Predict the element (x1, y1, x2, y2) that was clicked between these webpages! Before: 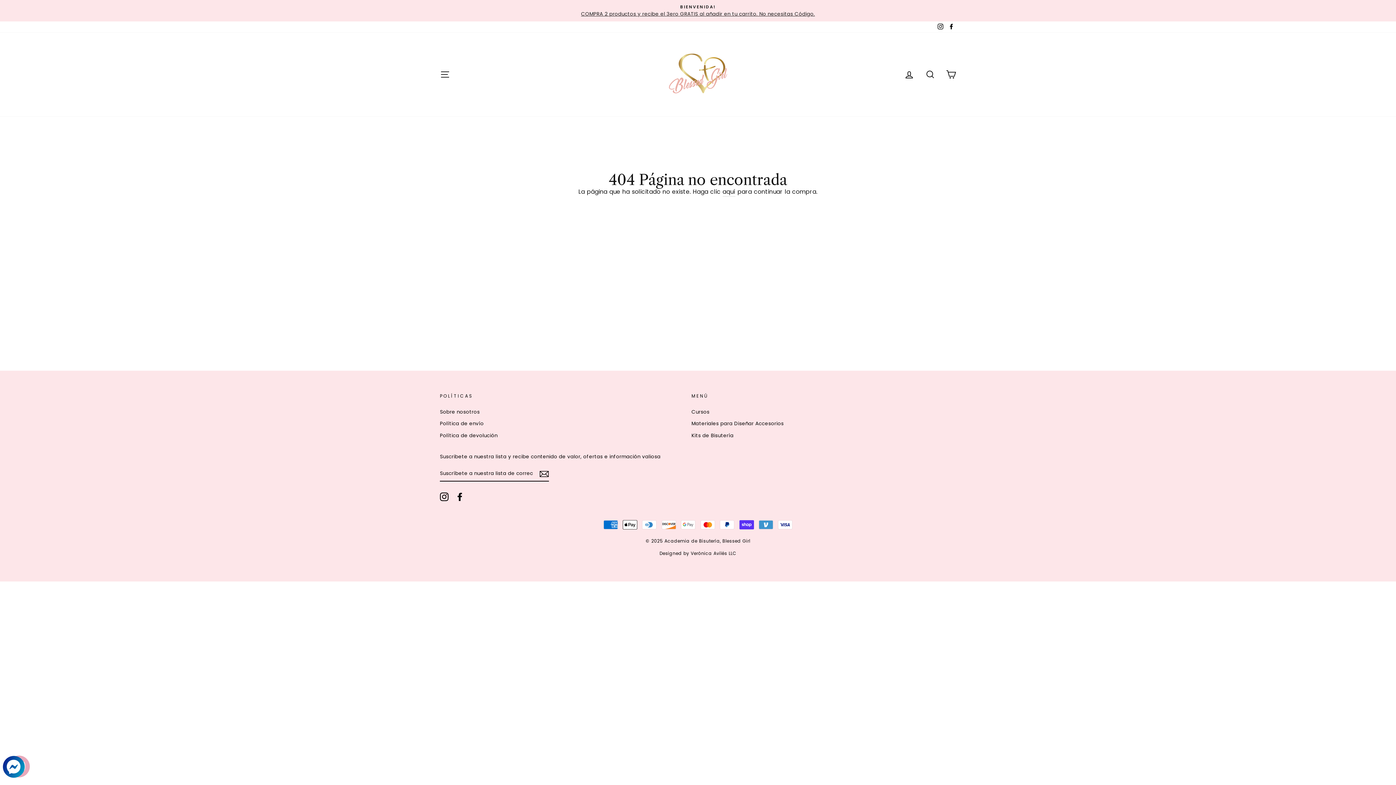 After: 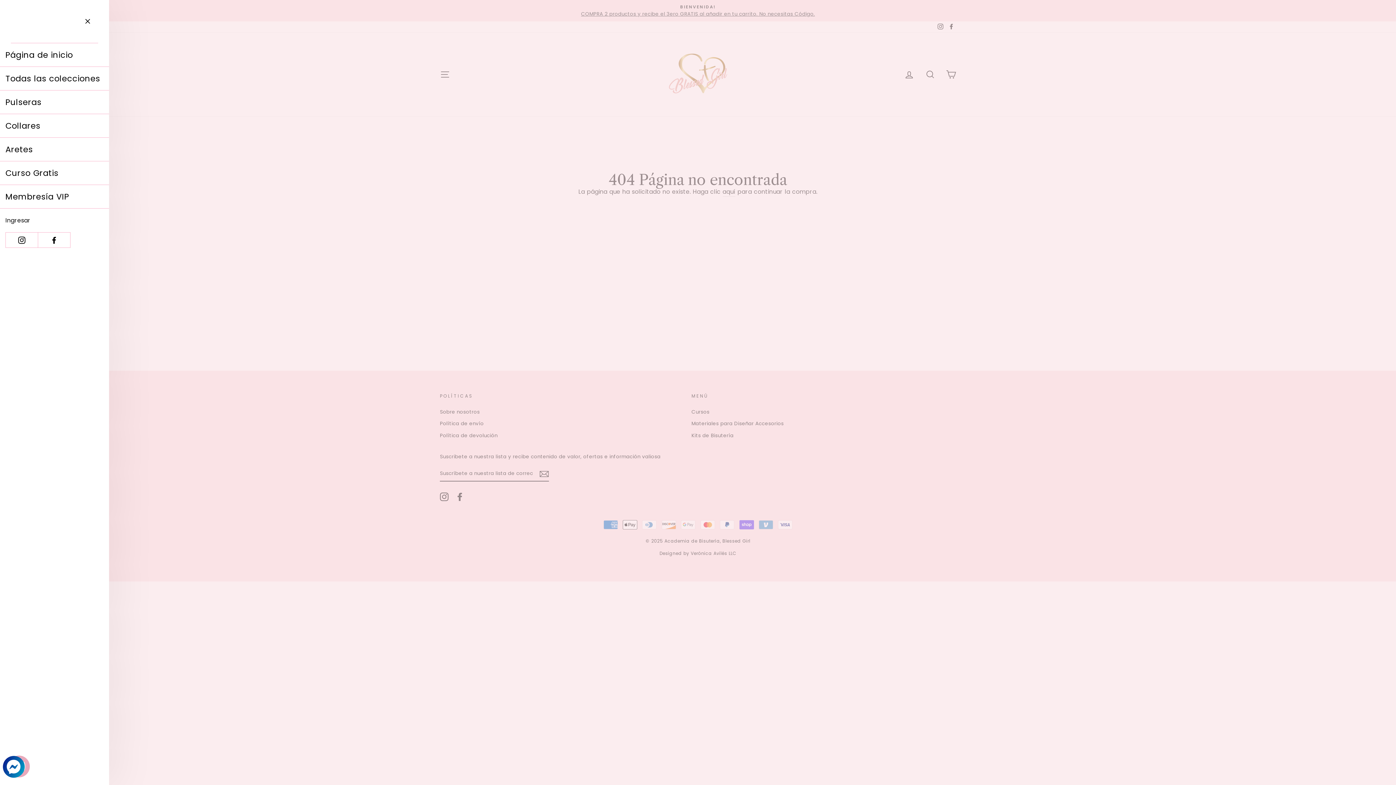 Action: bbox: (435, 66, 454, 82) label: Navegación